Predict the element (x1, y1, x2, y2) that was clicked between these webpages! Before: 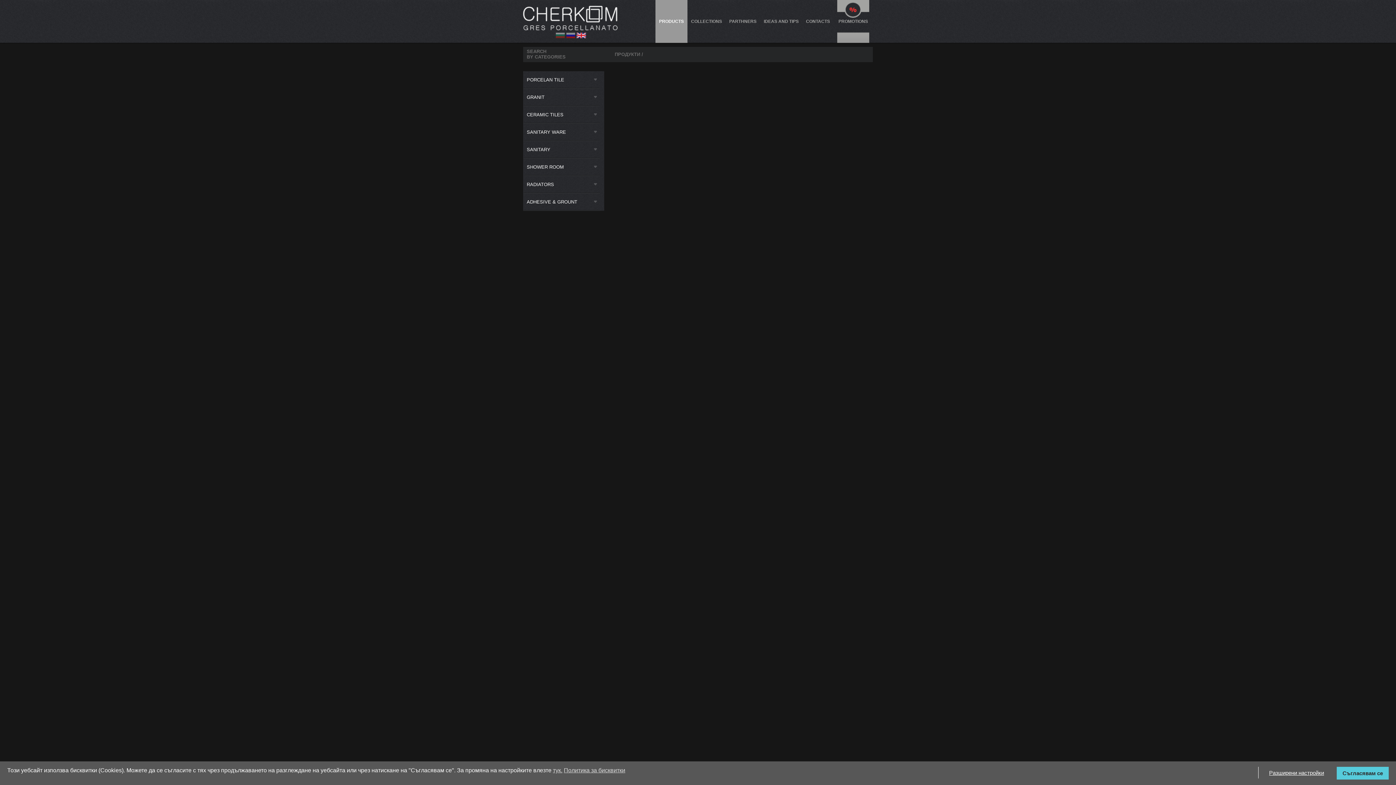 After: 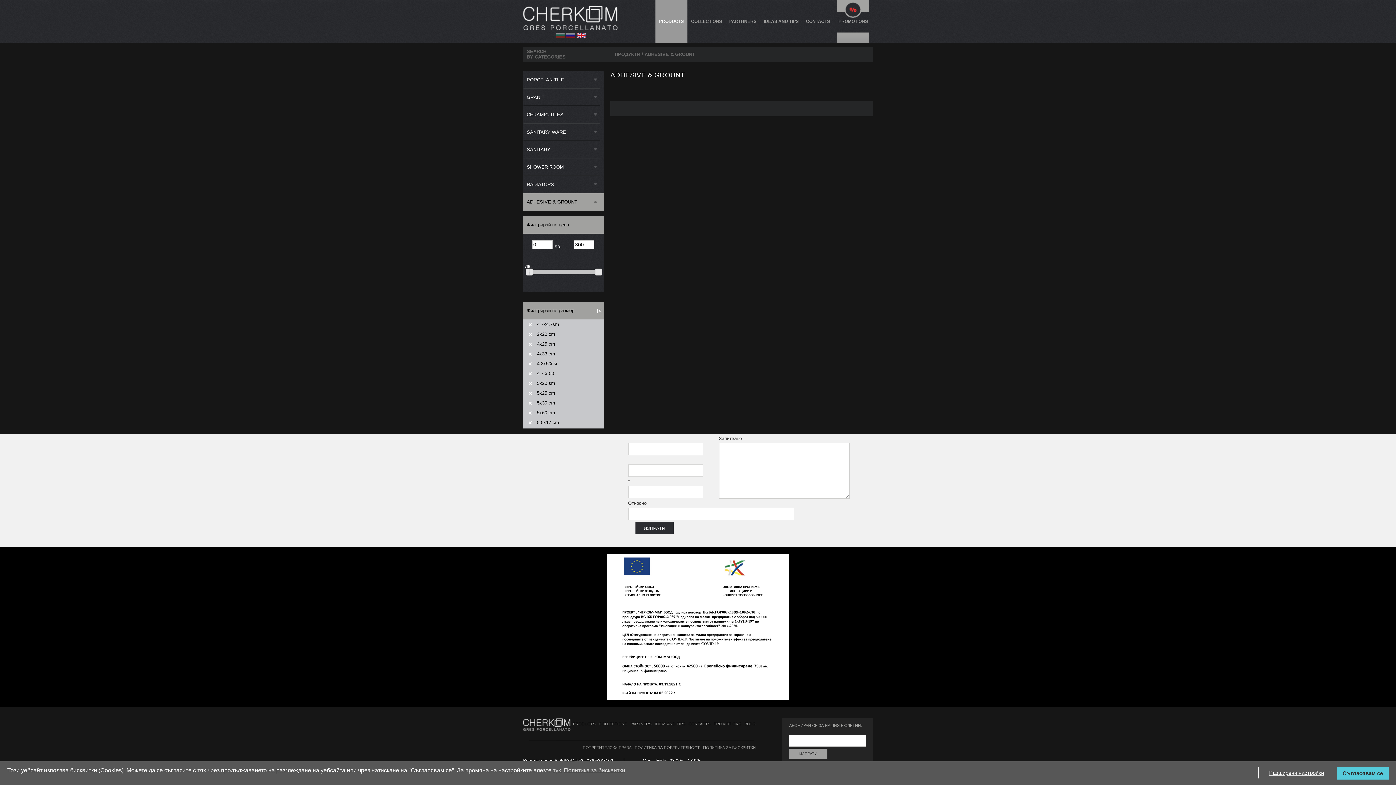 Action: bbox: (523, 193, 604, 210) label: ADHESIVE & GROUNT